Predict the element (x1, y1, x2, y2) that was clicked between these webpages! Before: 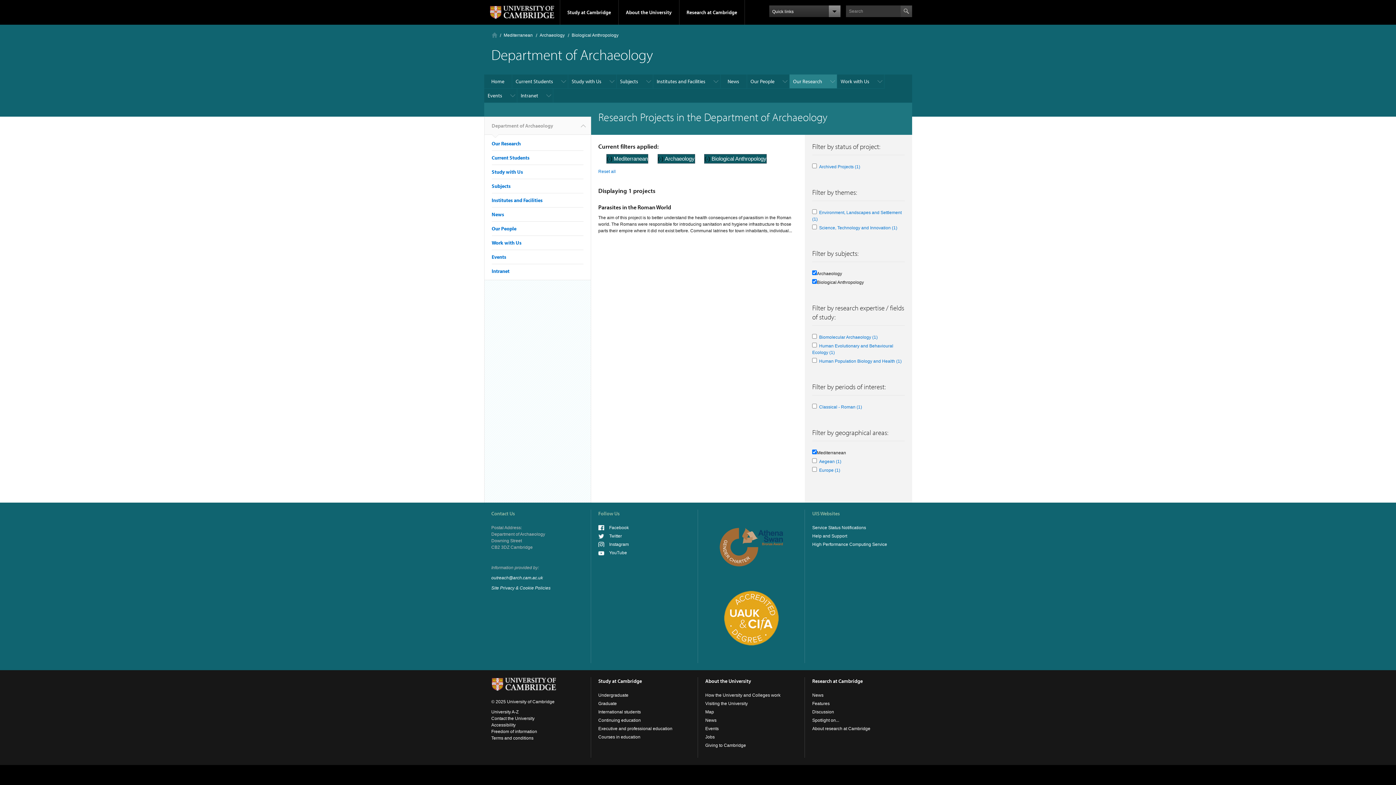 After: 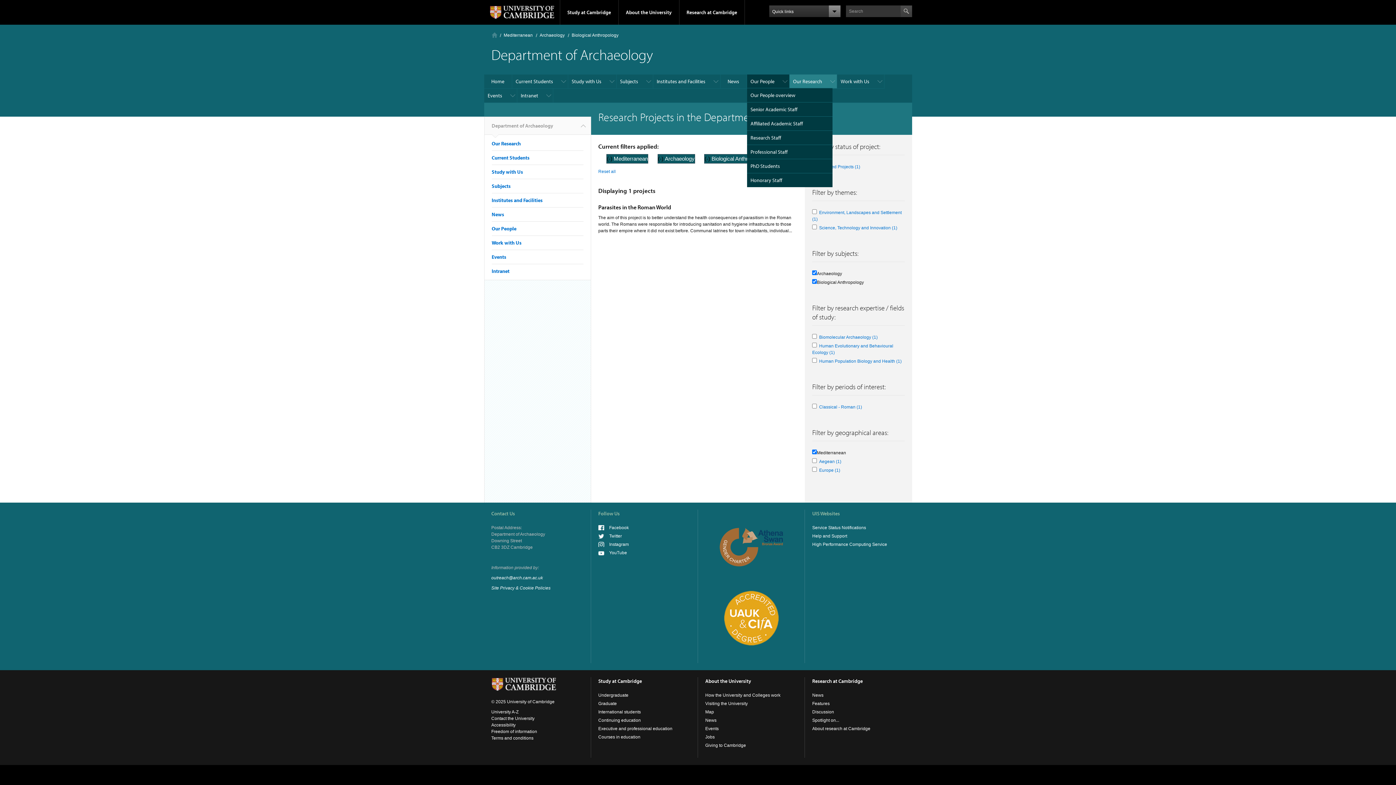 Action: label: Our People bbox: (747, 74, 789, 88)